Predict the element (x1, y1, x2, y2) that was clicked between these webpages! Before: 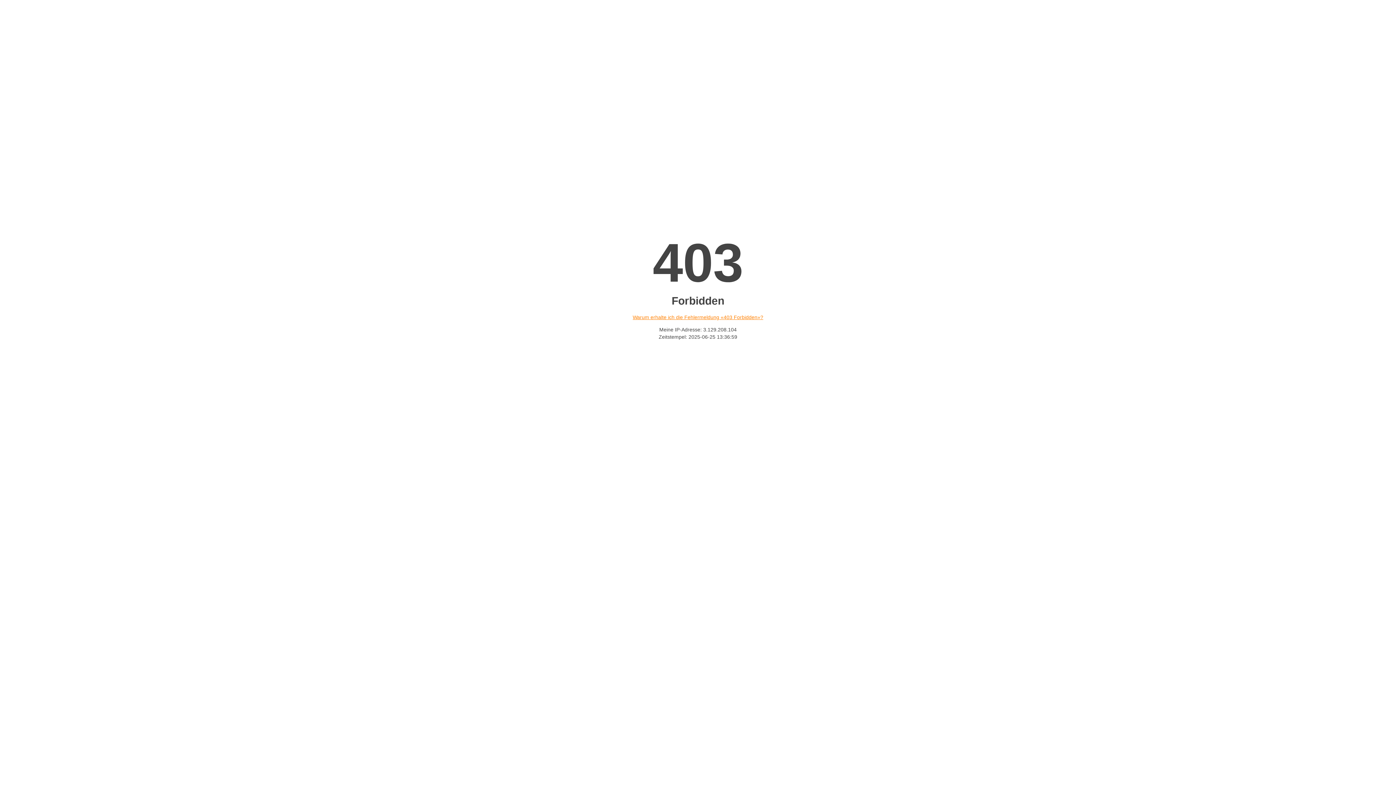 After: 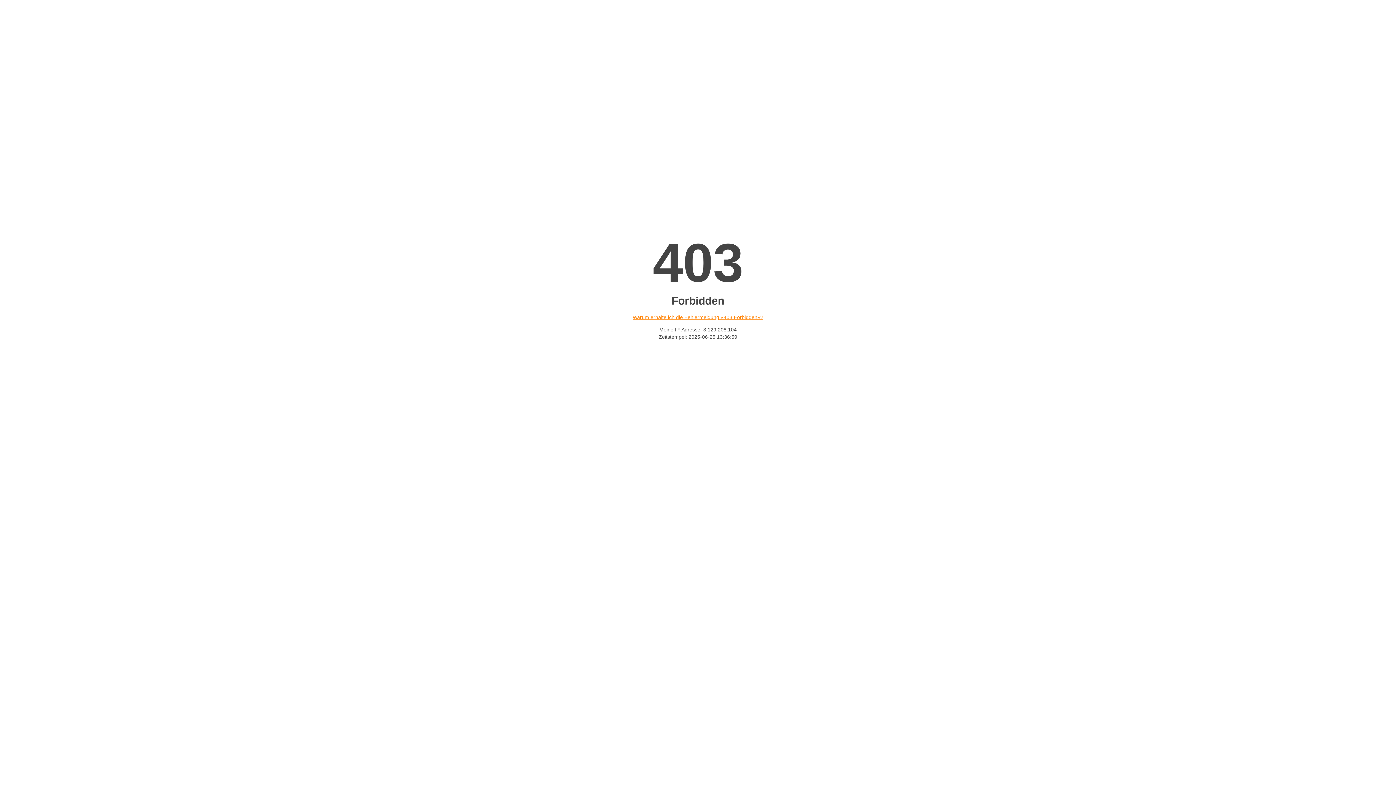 Action: label: Warum erhalte ich die Fehlermeldung «403 Forbidden»? bbox: (632, 314, 763, 320)